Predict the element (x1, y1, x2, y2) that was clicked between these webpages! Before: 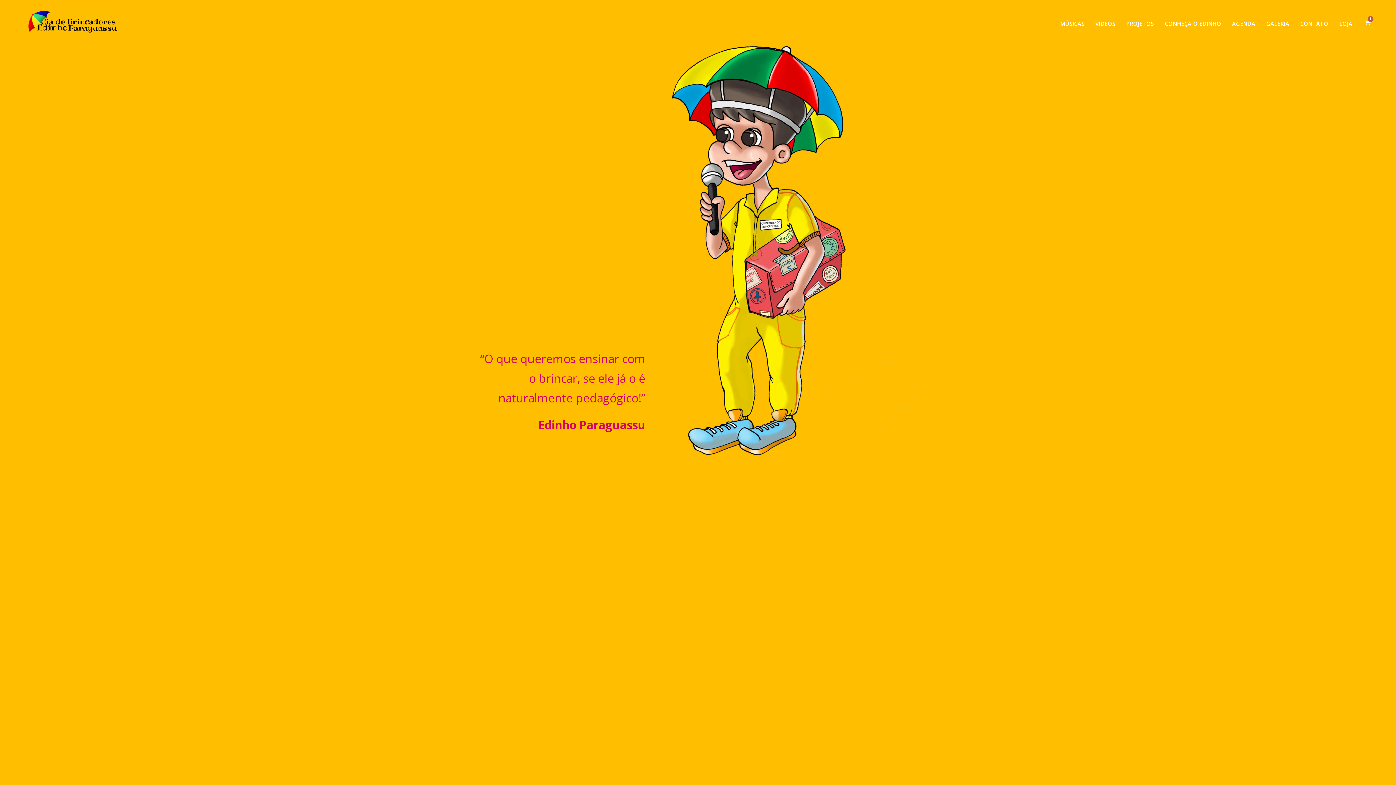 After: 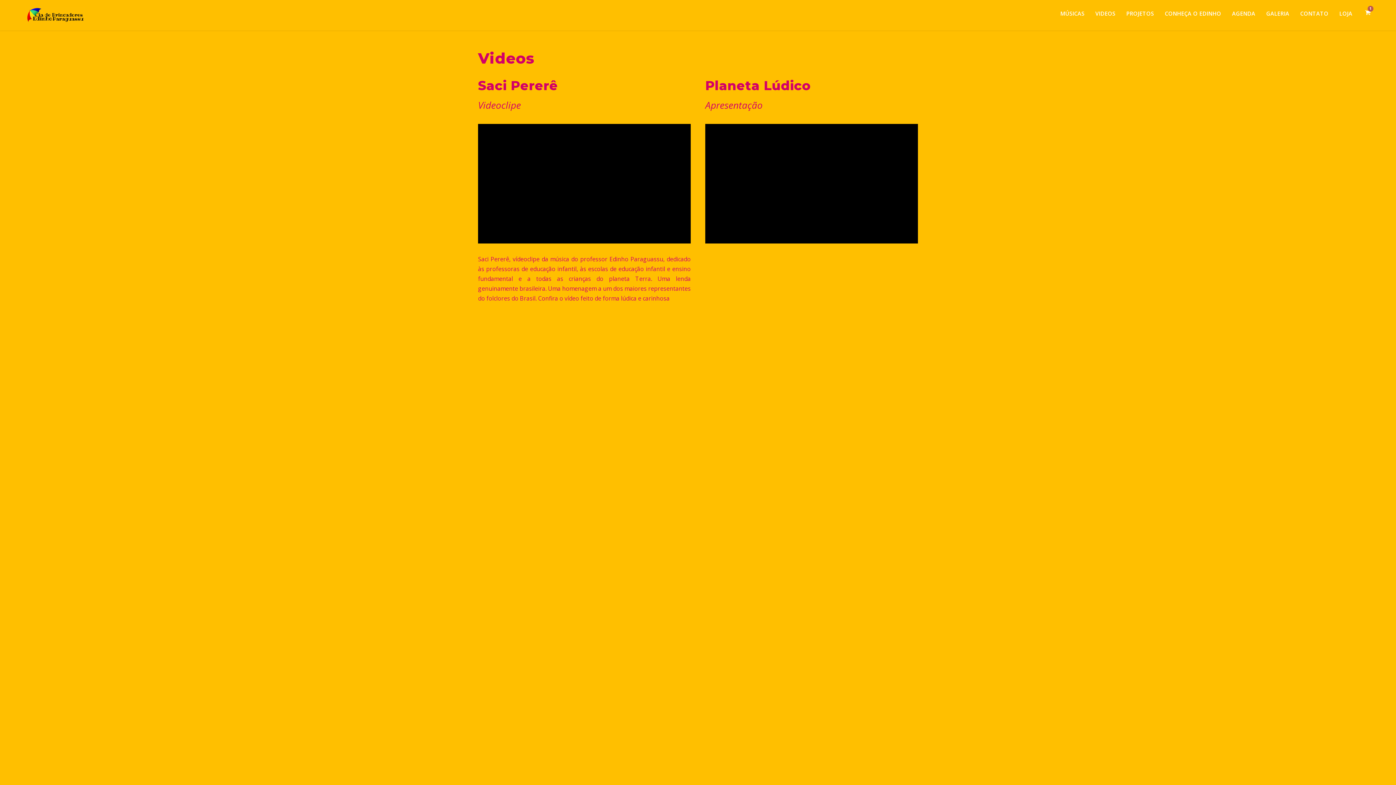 Action: bbox: (1095, 19, 1115, 40) label: VIDEOS